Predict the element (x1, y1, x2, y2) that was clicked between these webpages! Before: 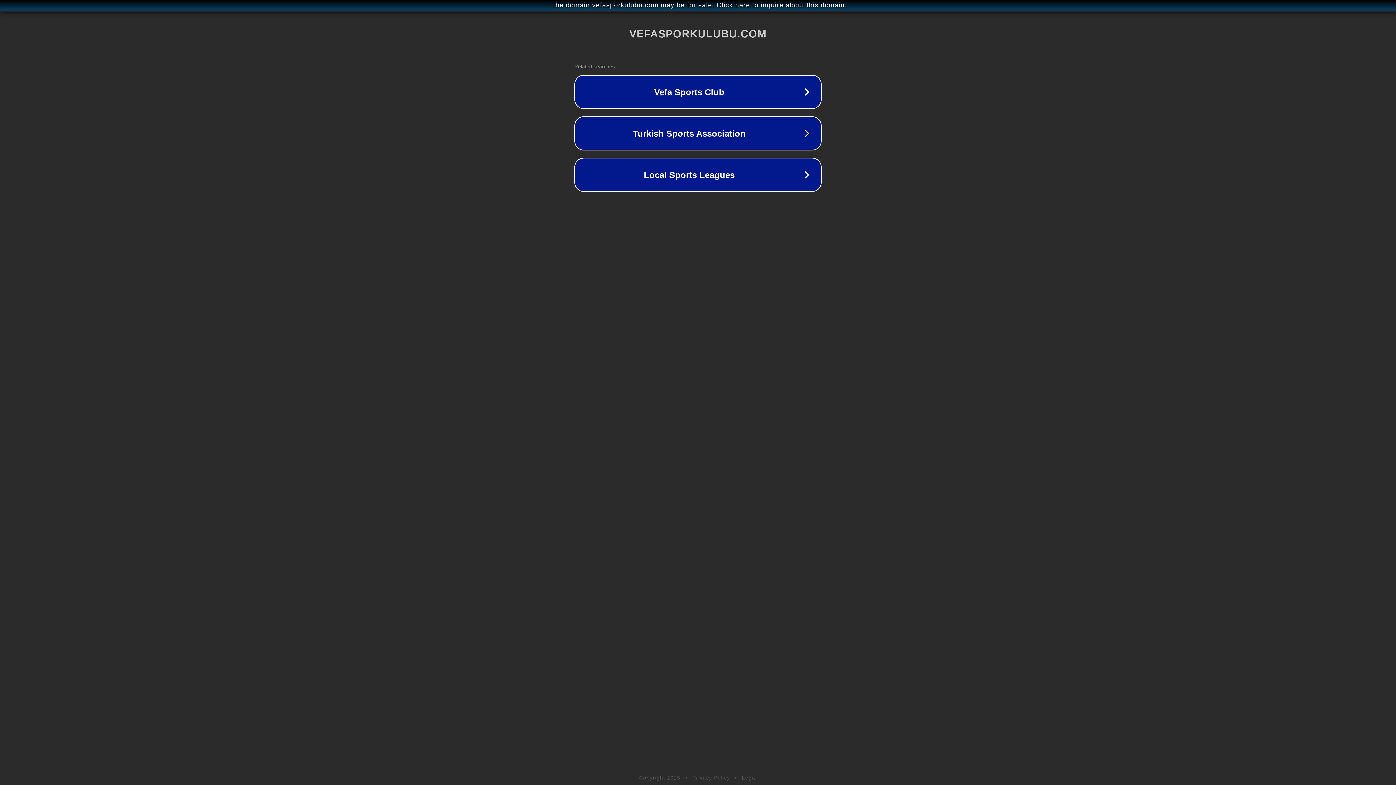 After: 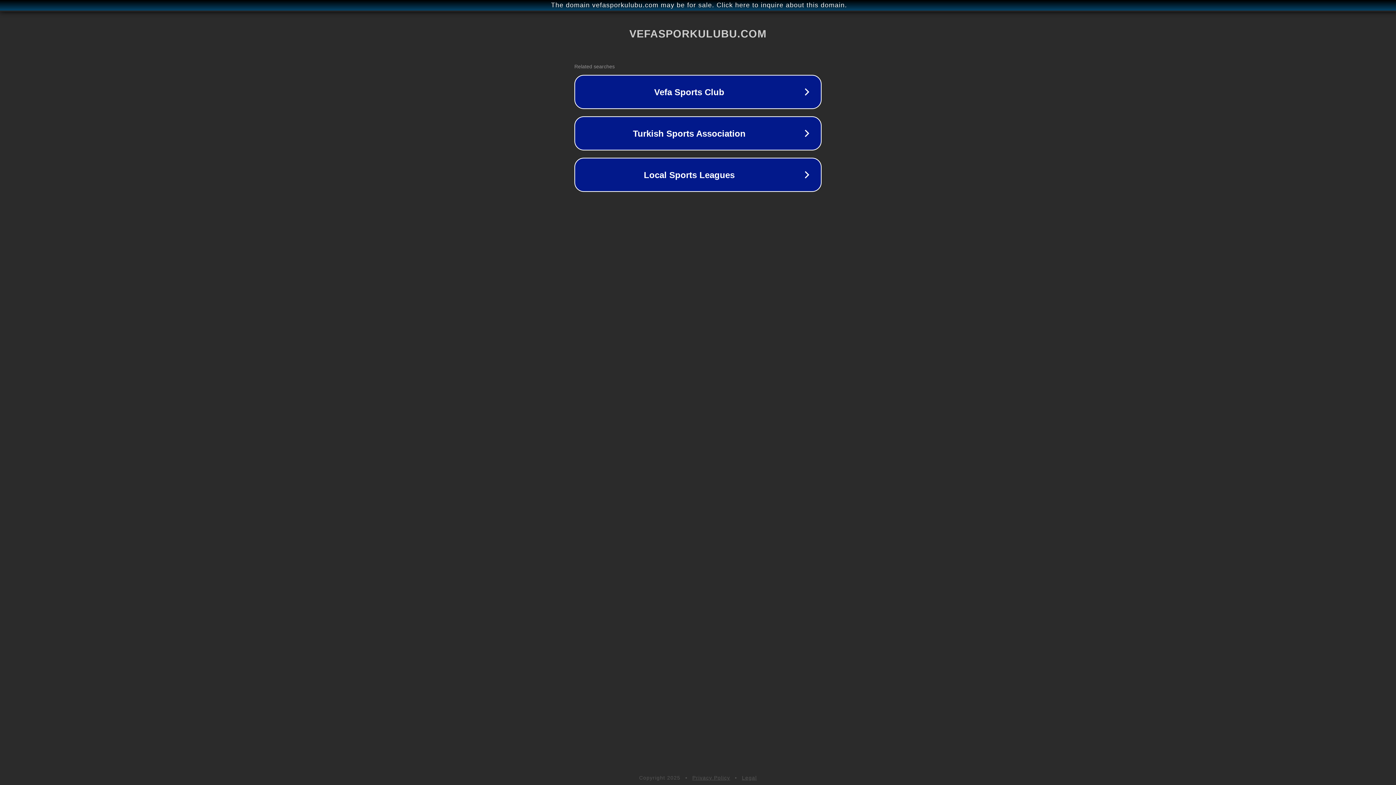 Action: label: Privacy Policy bbox: (692, 775, 730, 781)